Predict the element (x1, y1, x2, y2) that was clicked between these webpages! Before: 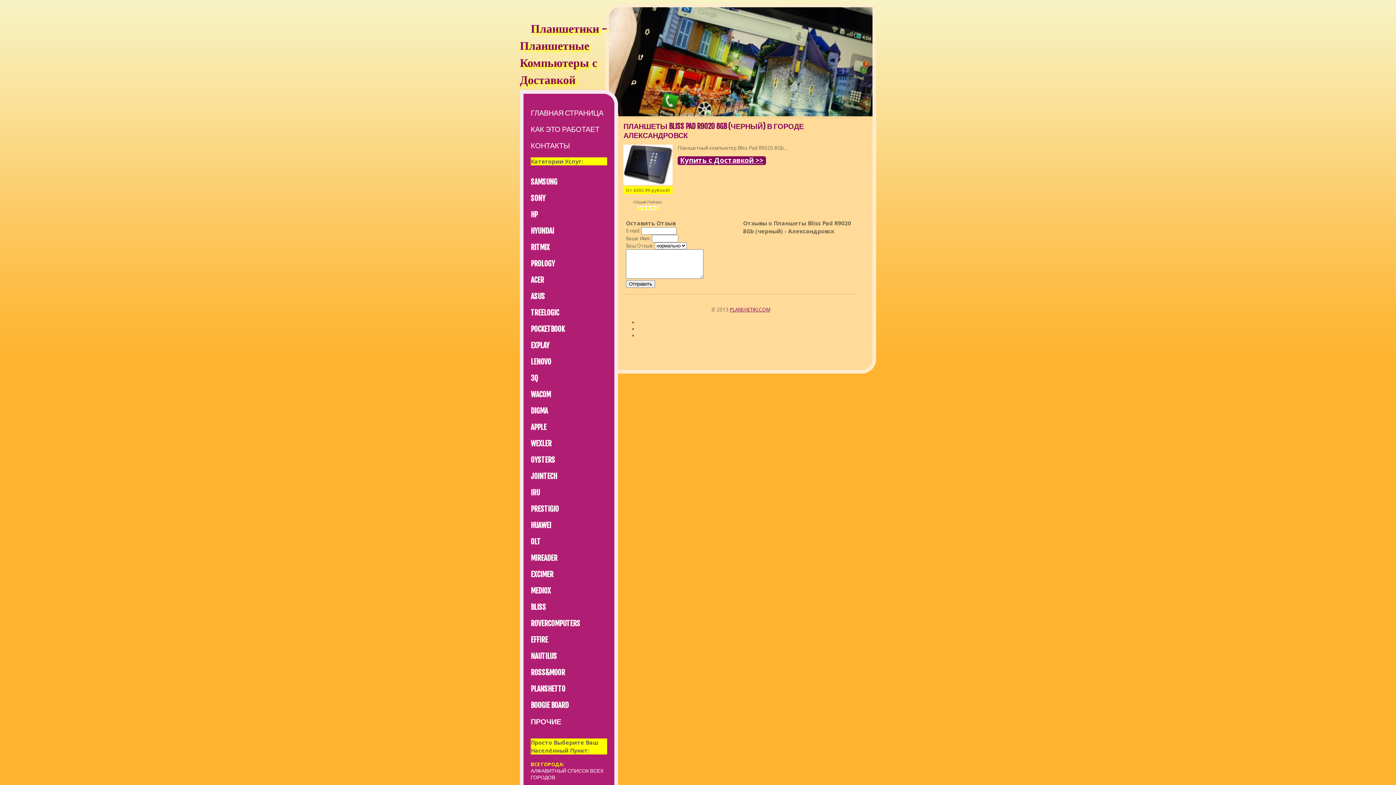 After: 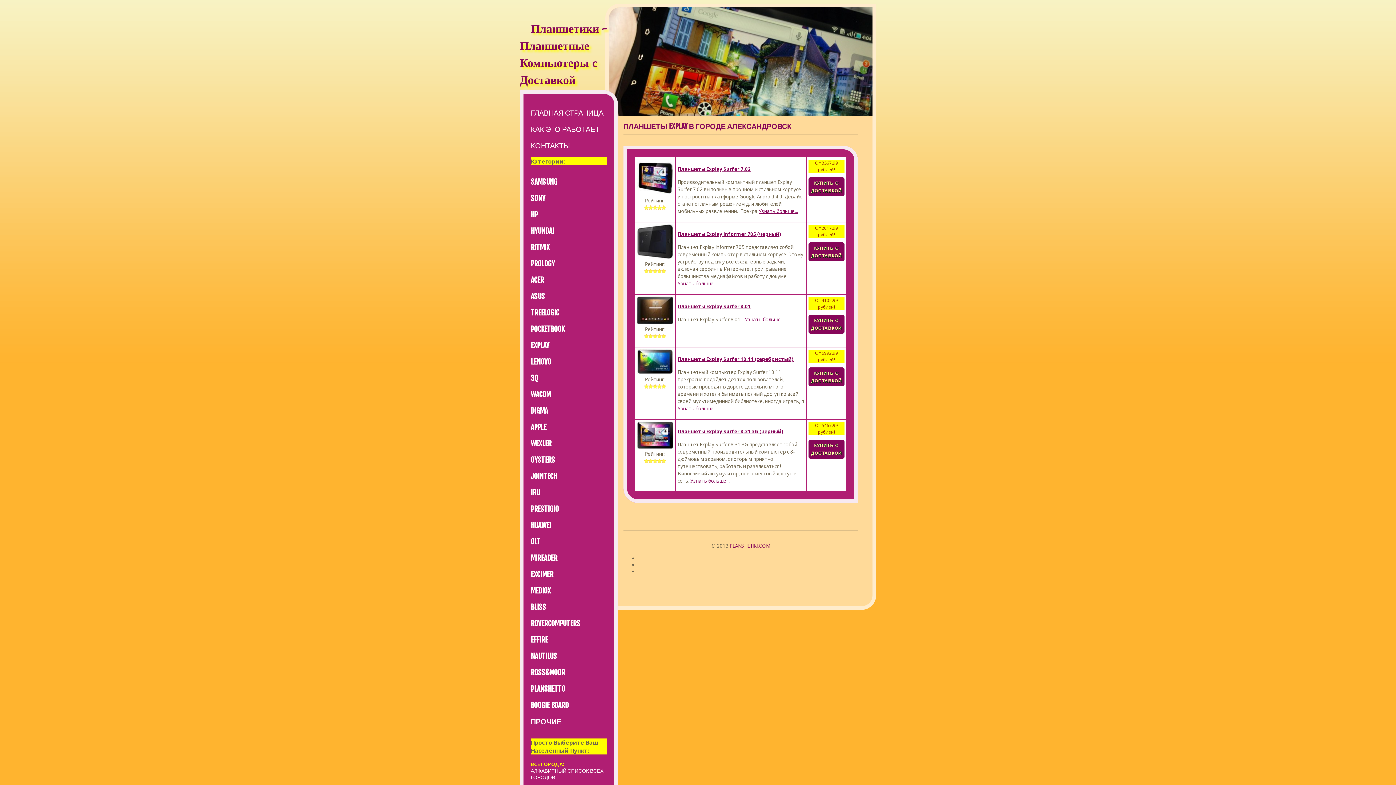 Action: bbox: (530, 341, 549, 350) label: EXPLAY